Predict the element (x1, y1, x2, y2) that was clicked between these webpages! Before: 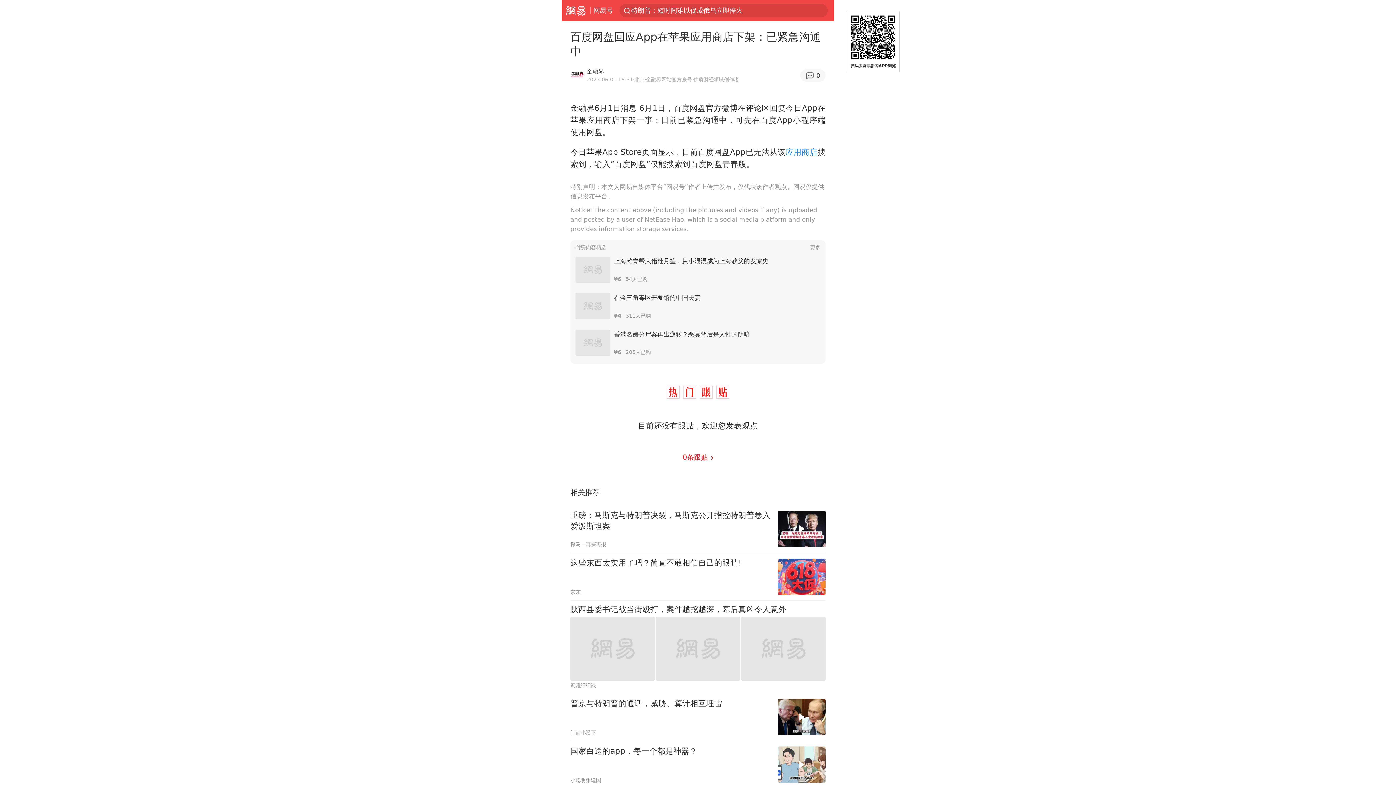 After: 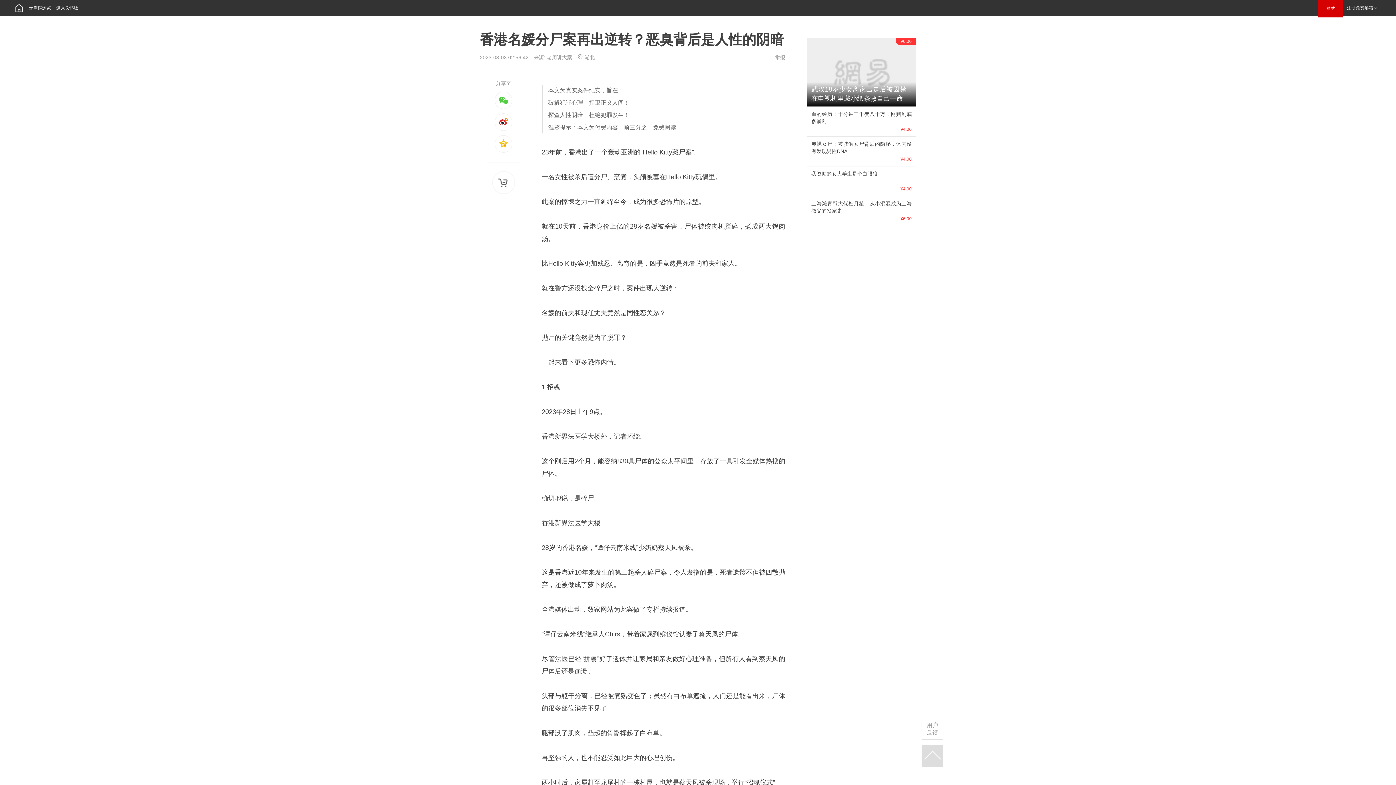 Action: bbox: (575, 324, 820, 361) label: 香港名媛分尸案再出逆转？恶臭背后是人性的阴暗
¥6205人已购